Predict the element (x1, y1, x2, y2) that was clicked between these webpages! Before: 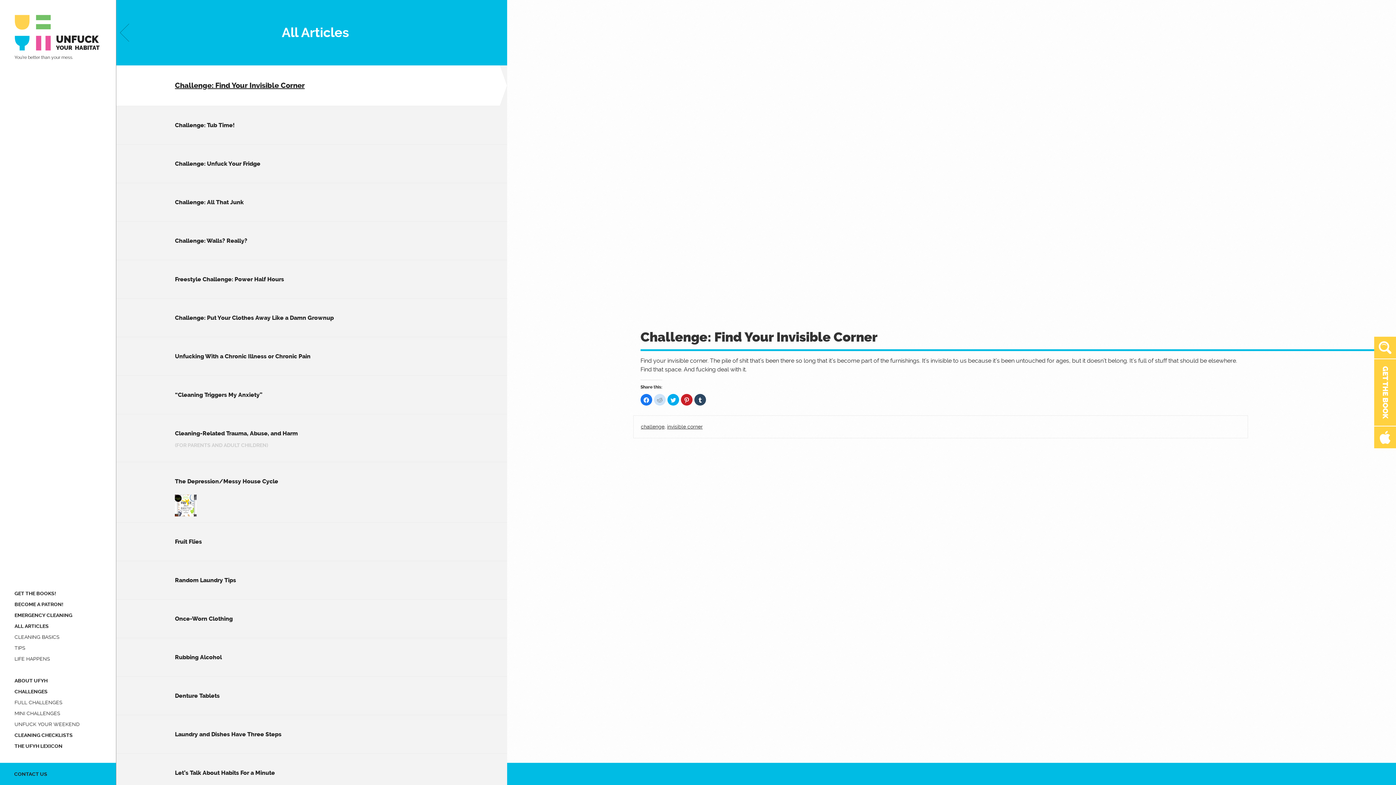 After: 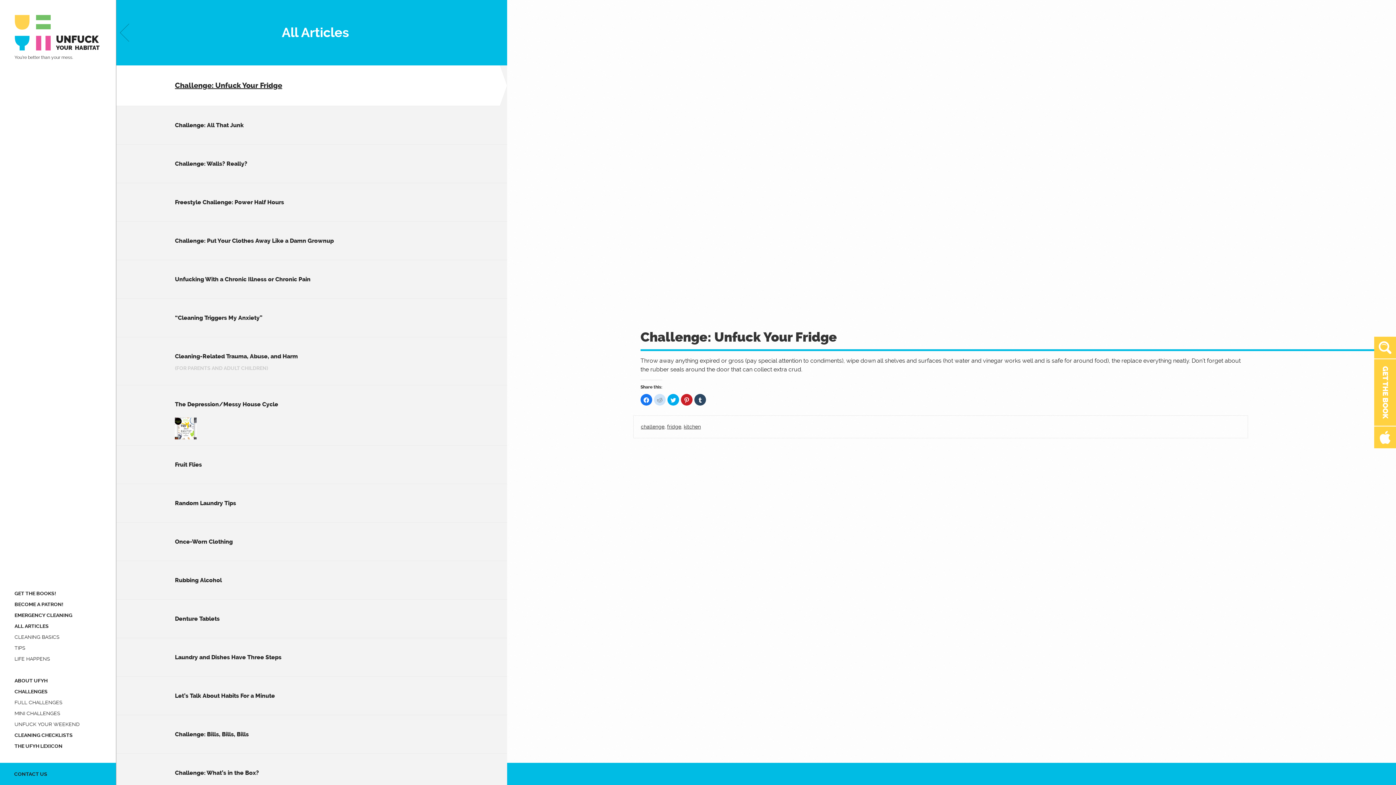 Action: bbox: (175, 159, 448, 168) label: Challenge: Unfuck Your Fridge